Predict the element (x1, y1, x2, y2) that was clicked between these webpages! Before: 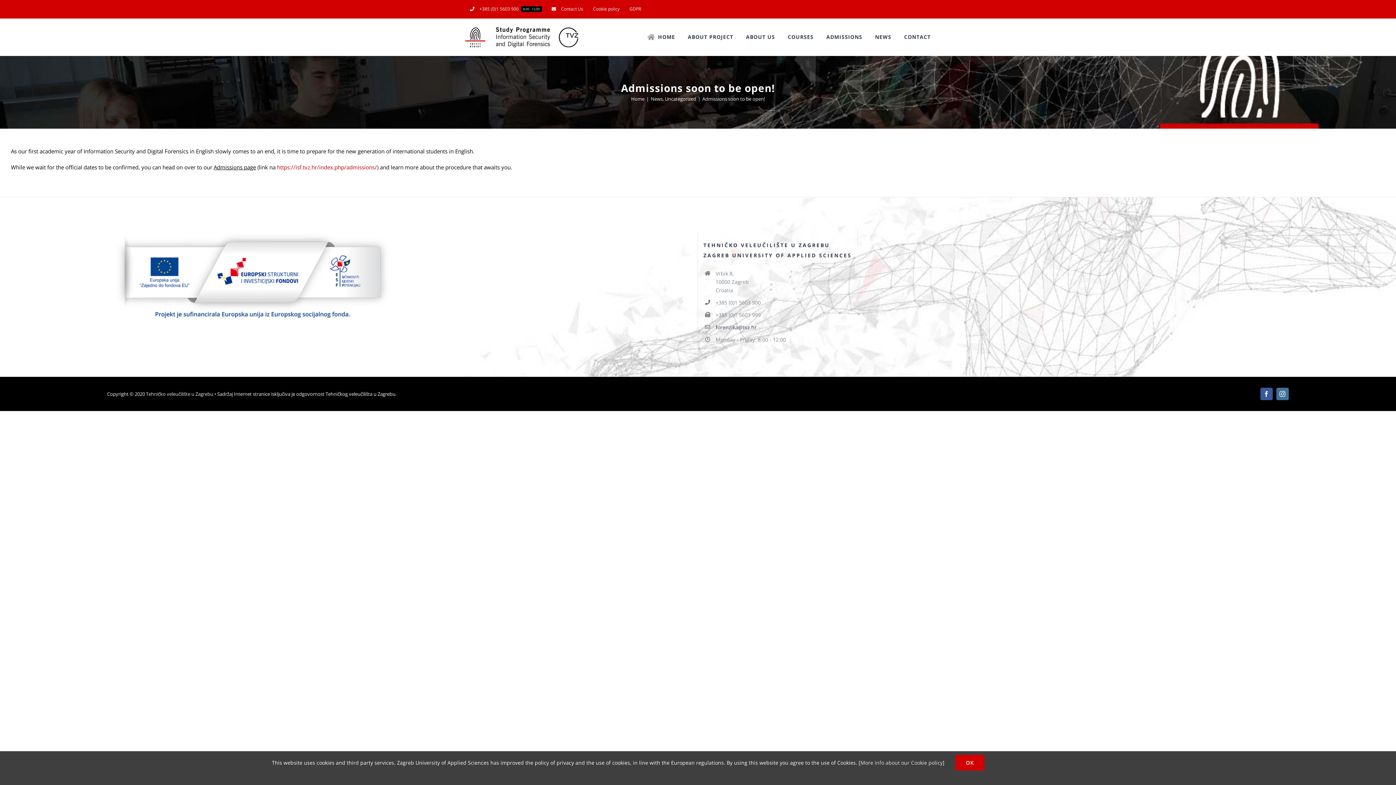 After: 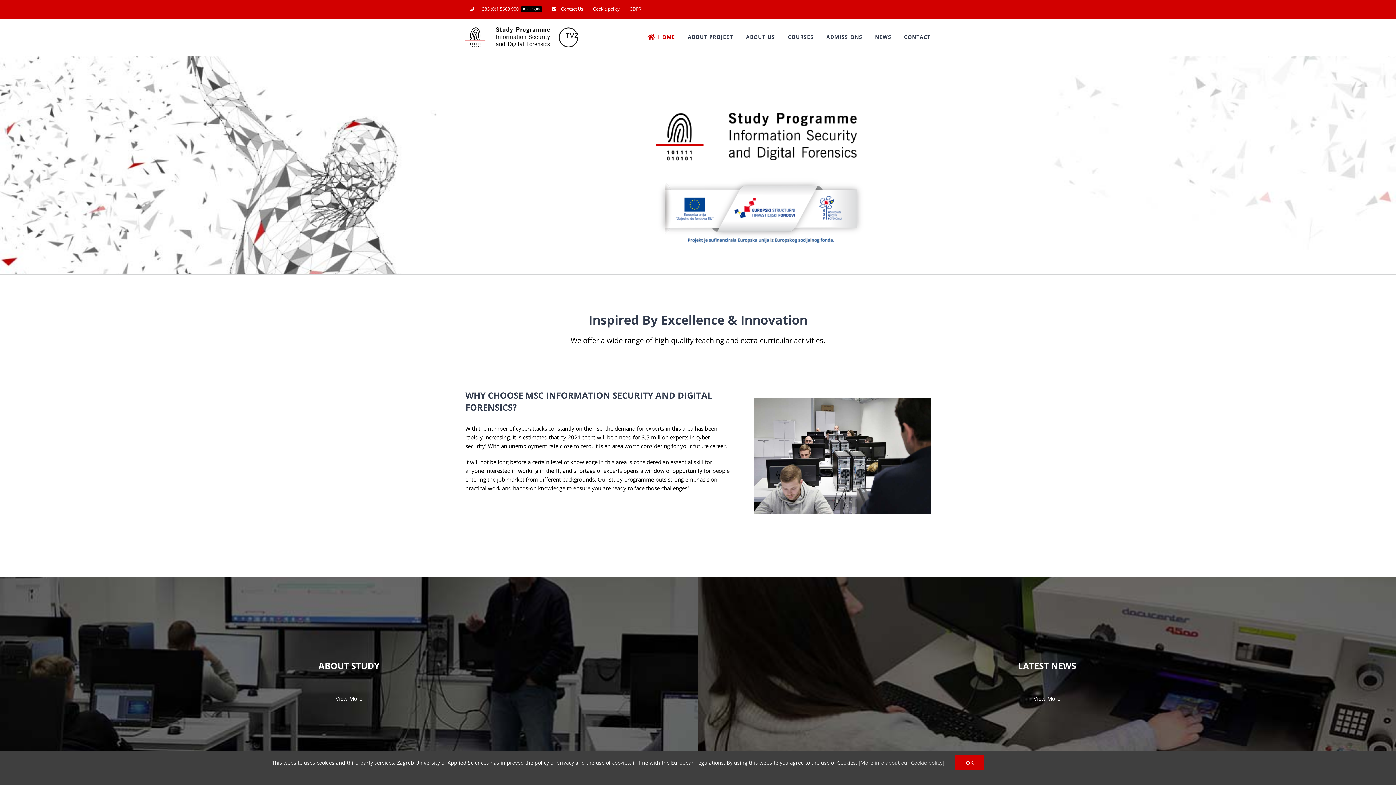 Action: label: HOME bbox: (647, 18, 675, 55)